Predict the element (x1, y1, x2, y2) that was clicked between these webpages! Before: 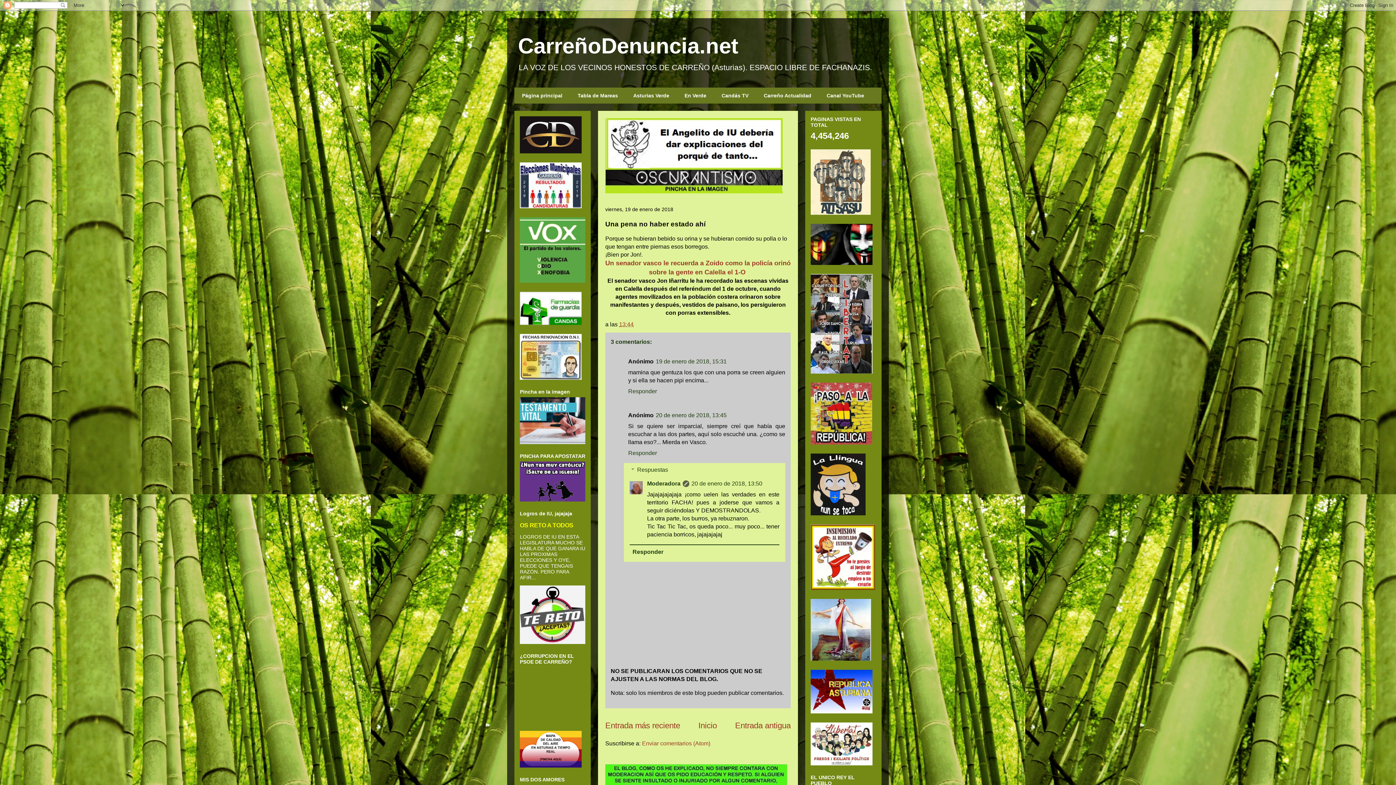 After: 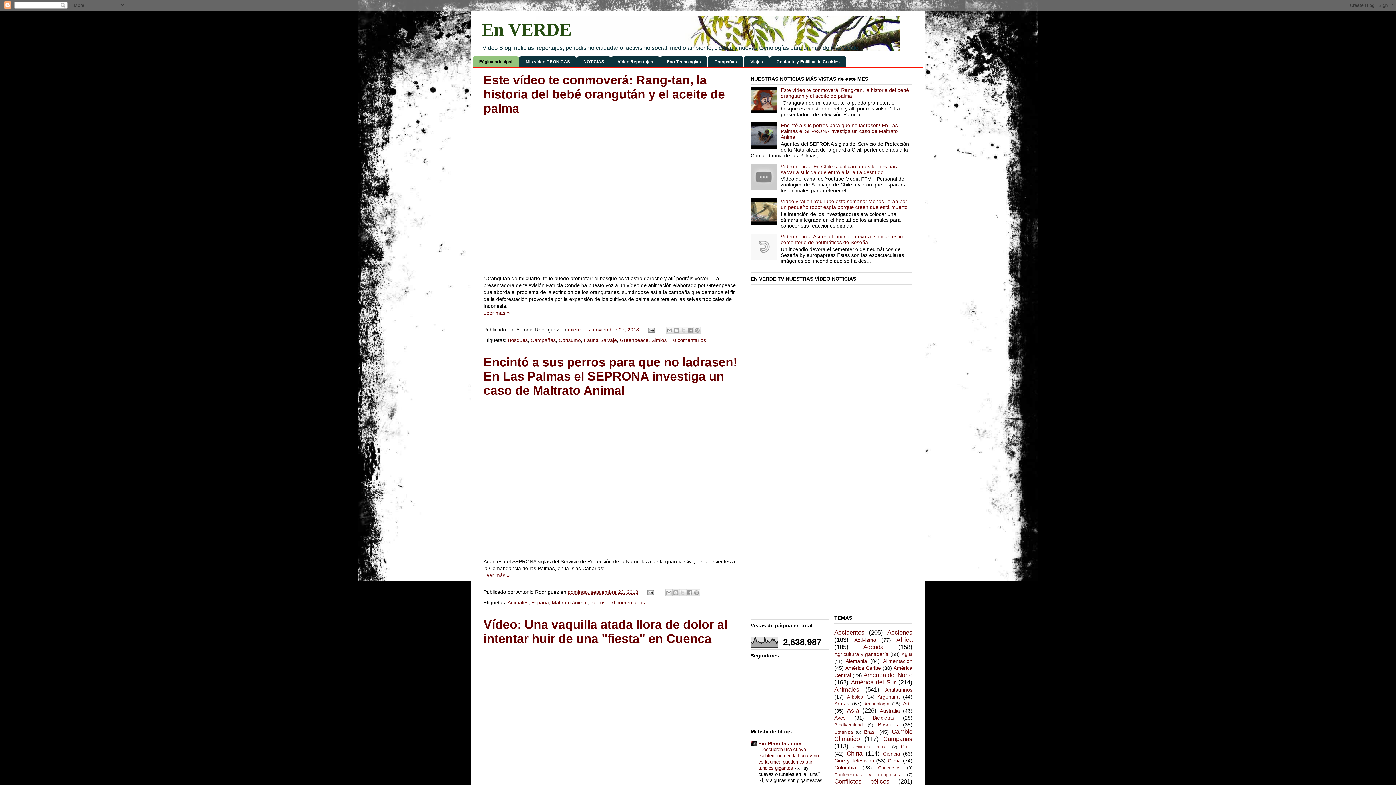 Action: bbox: (677, 87, 714, 103) label: En Verde